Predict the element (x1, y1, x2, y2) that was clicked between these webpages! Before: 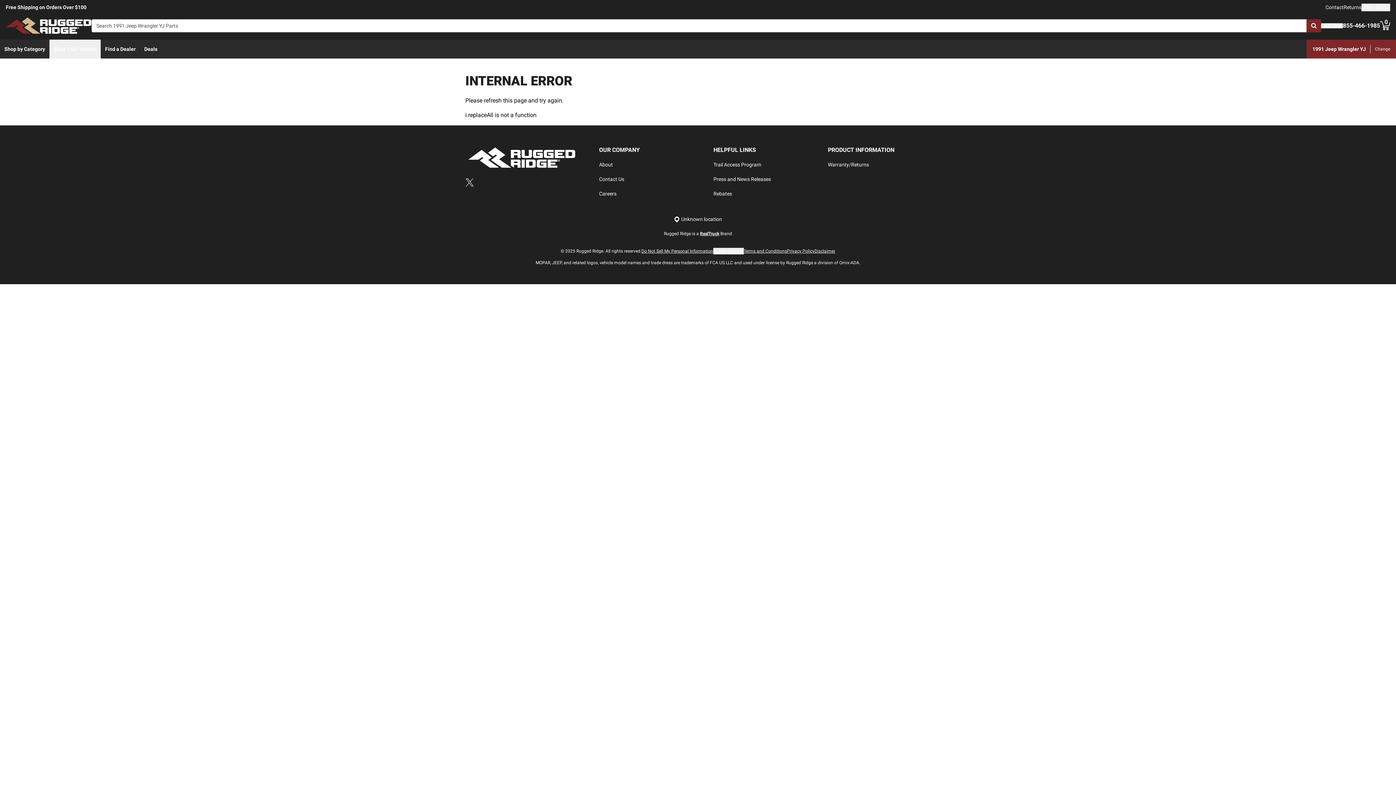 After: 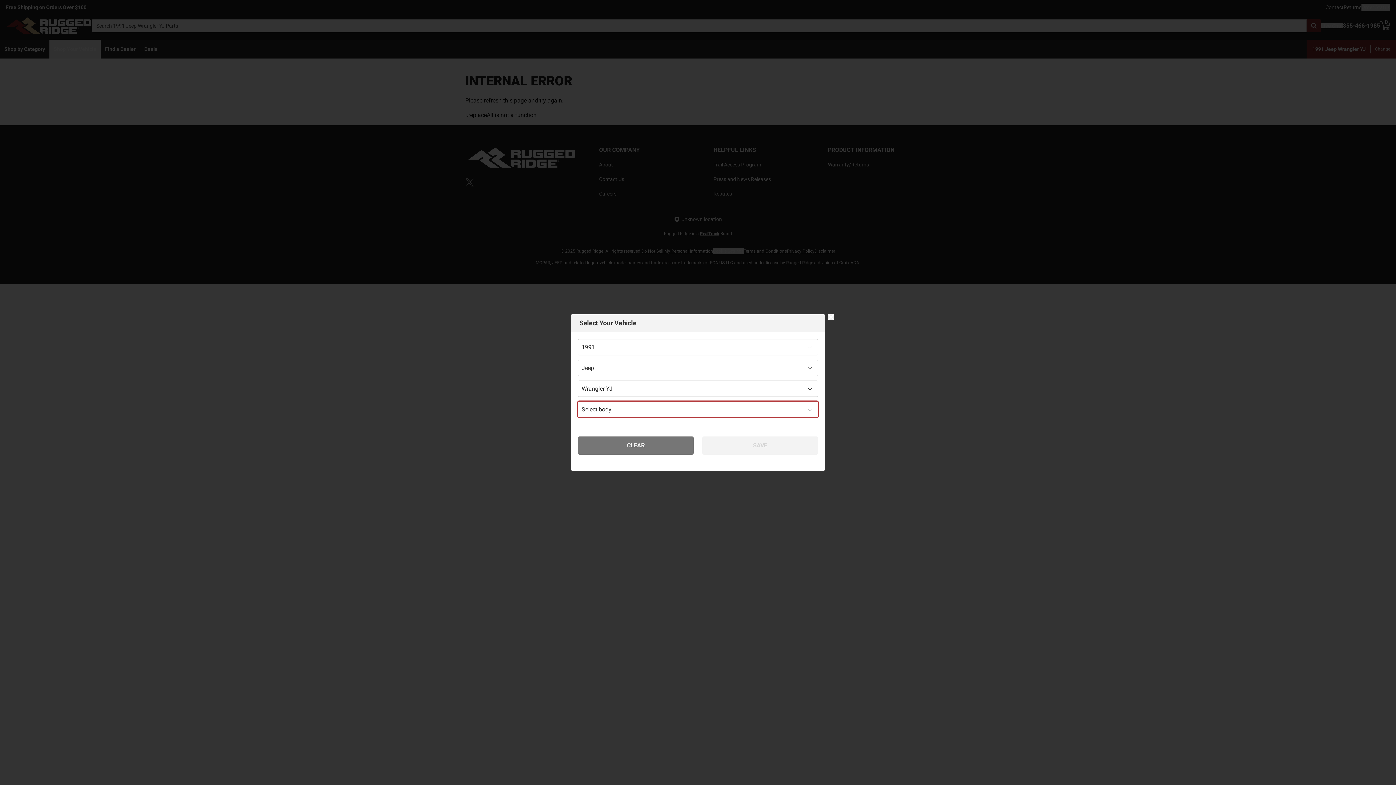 Action: bbox: (49, 39, 100, 58) label: Shop Your Vehicle